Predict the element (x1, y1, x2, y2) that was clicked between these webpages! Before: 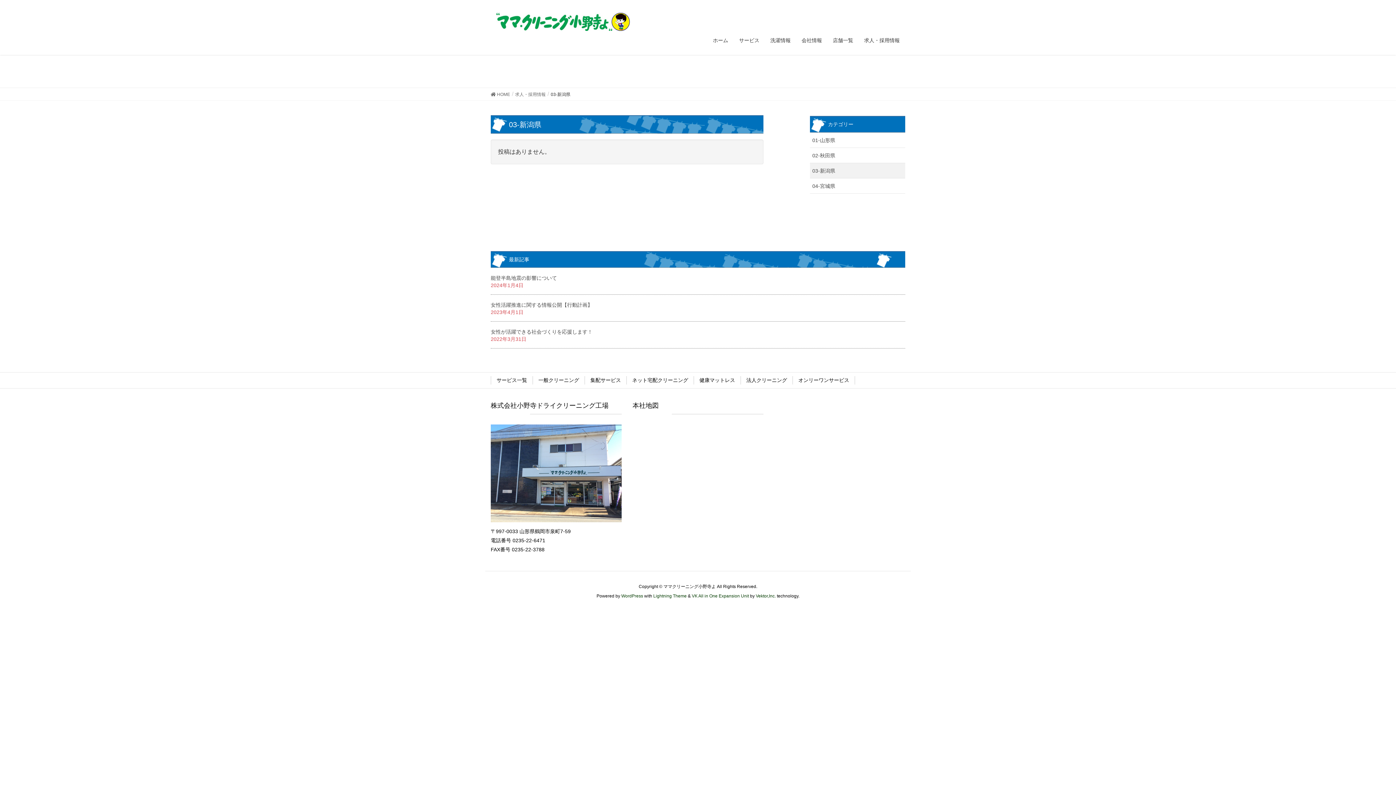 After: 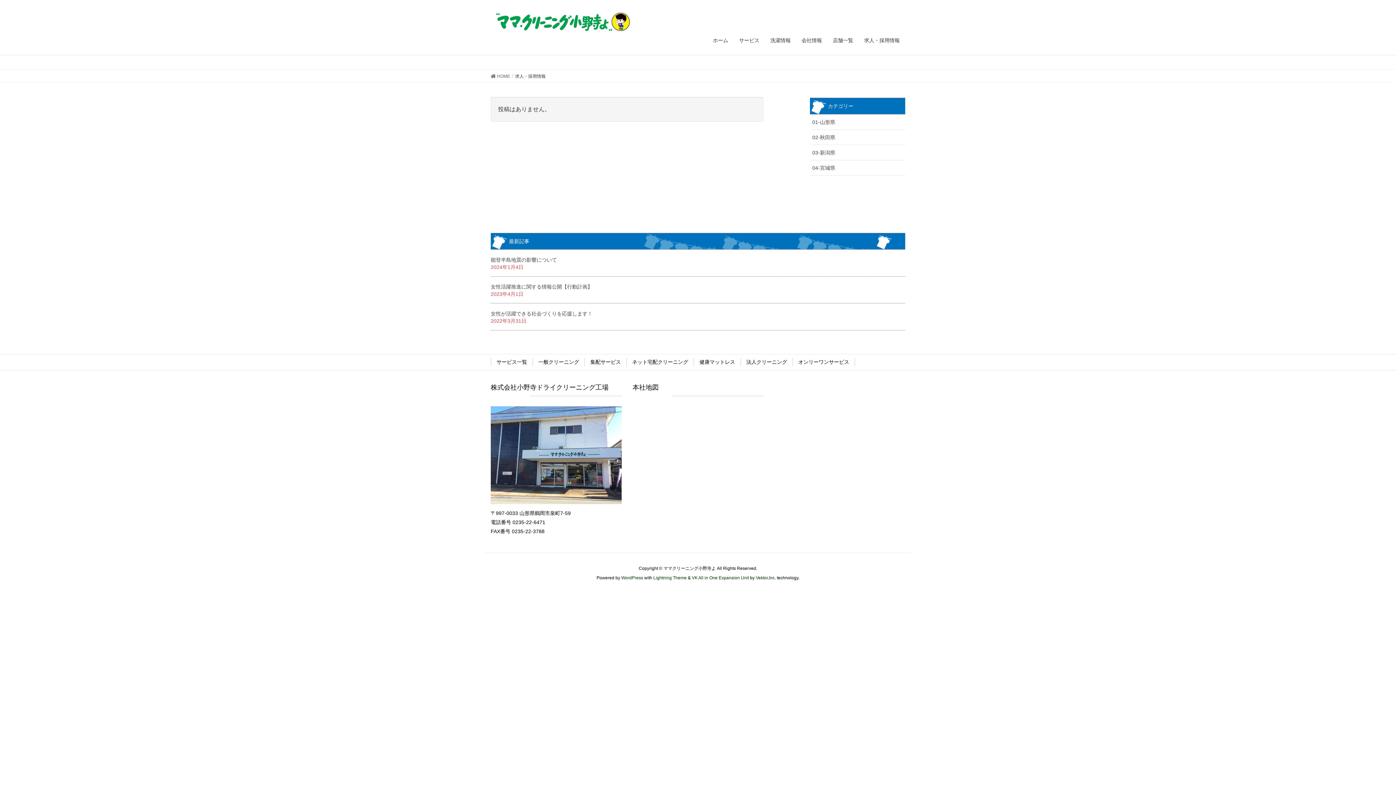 Action: bbox: (515, 90, 545, 97) label: 求人・採用情報